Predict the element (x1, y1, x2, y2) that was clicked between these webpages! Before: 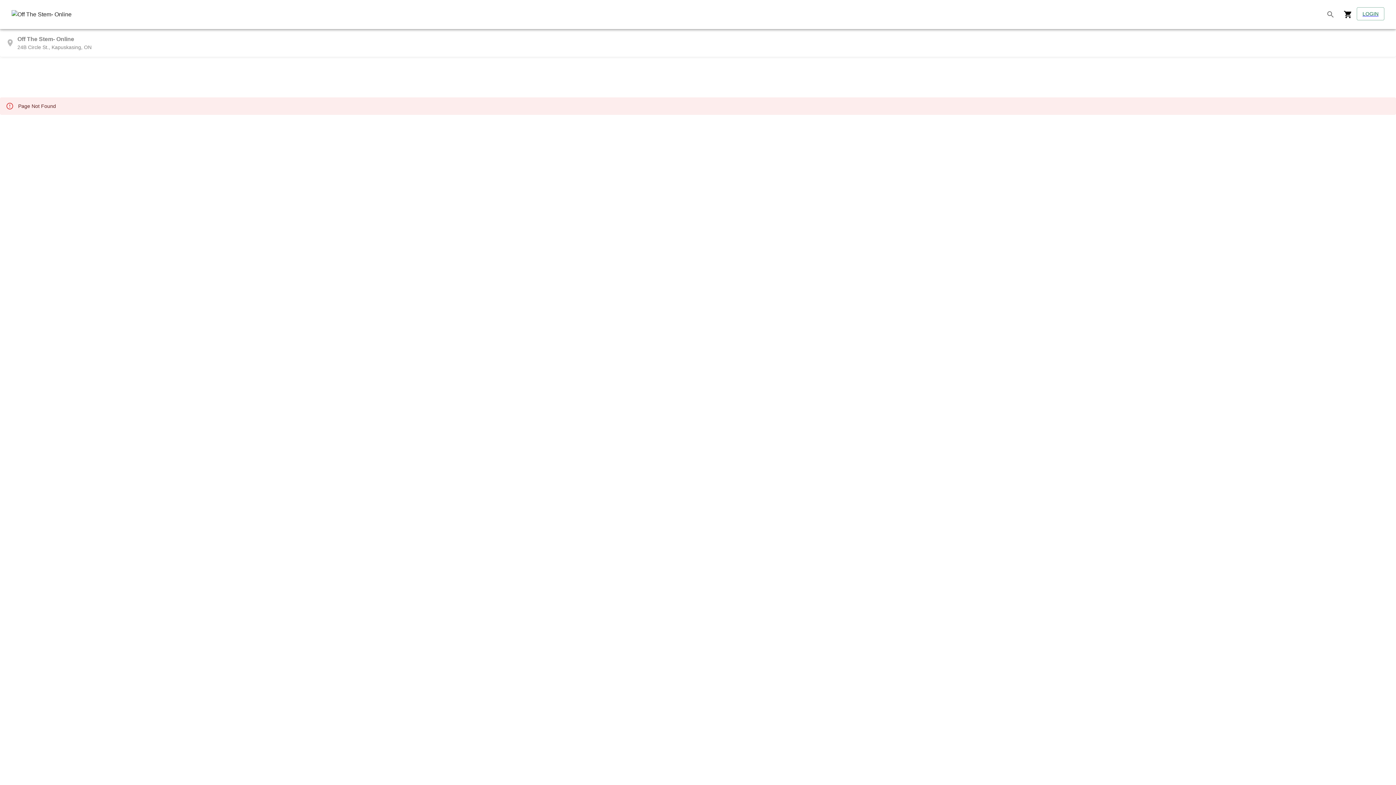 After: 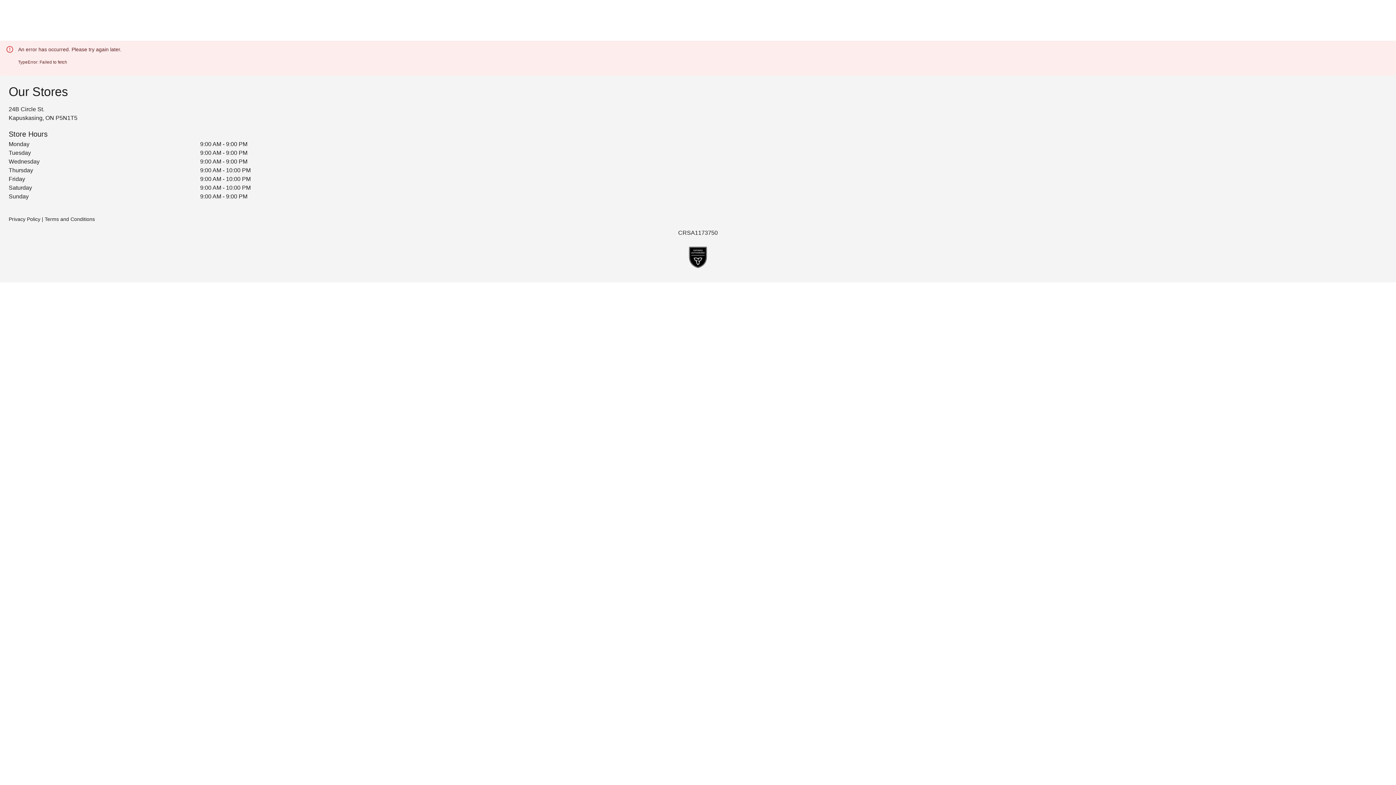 Action: bbox: (1341, 7, 1355, 21)